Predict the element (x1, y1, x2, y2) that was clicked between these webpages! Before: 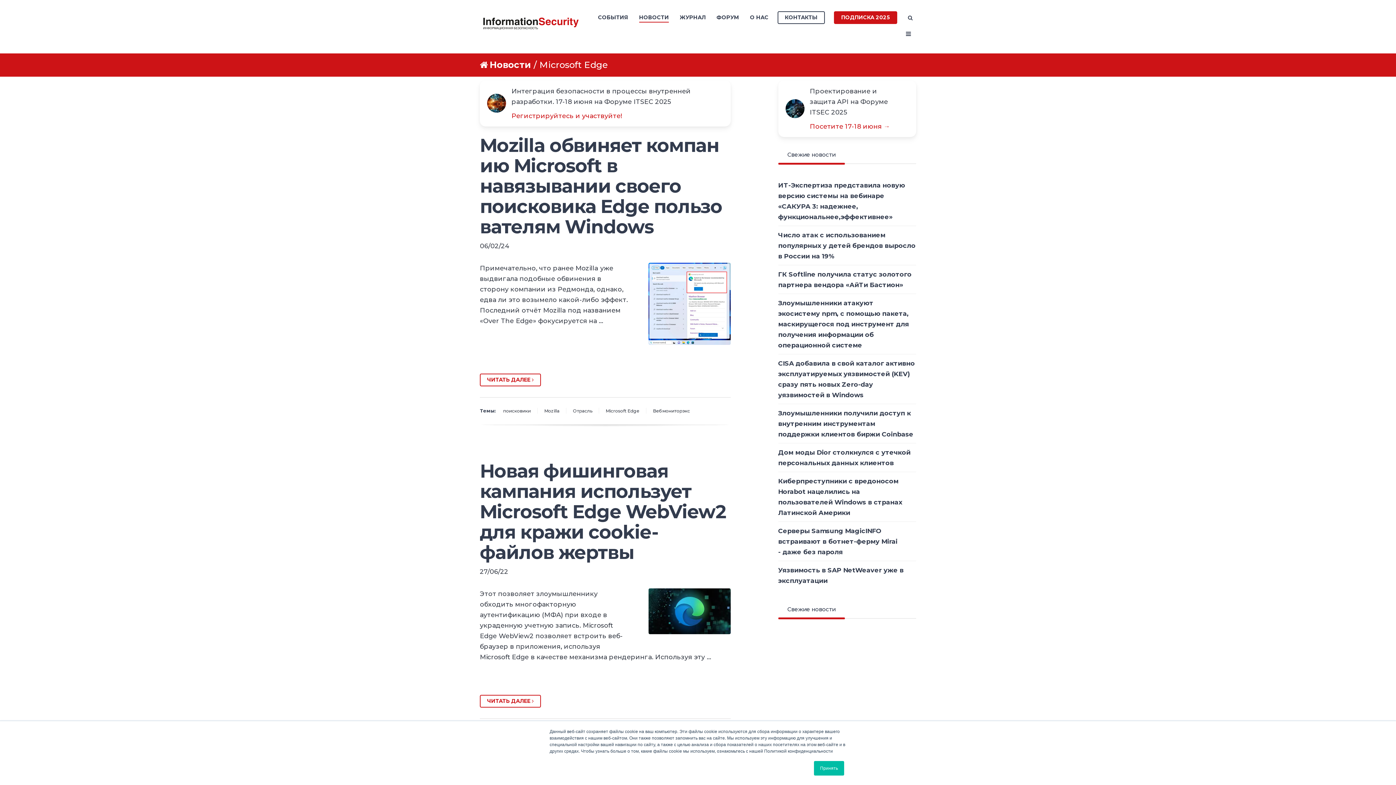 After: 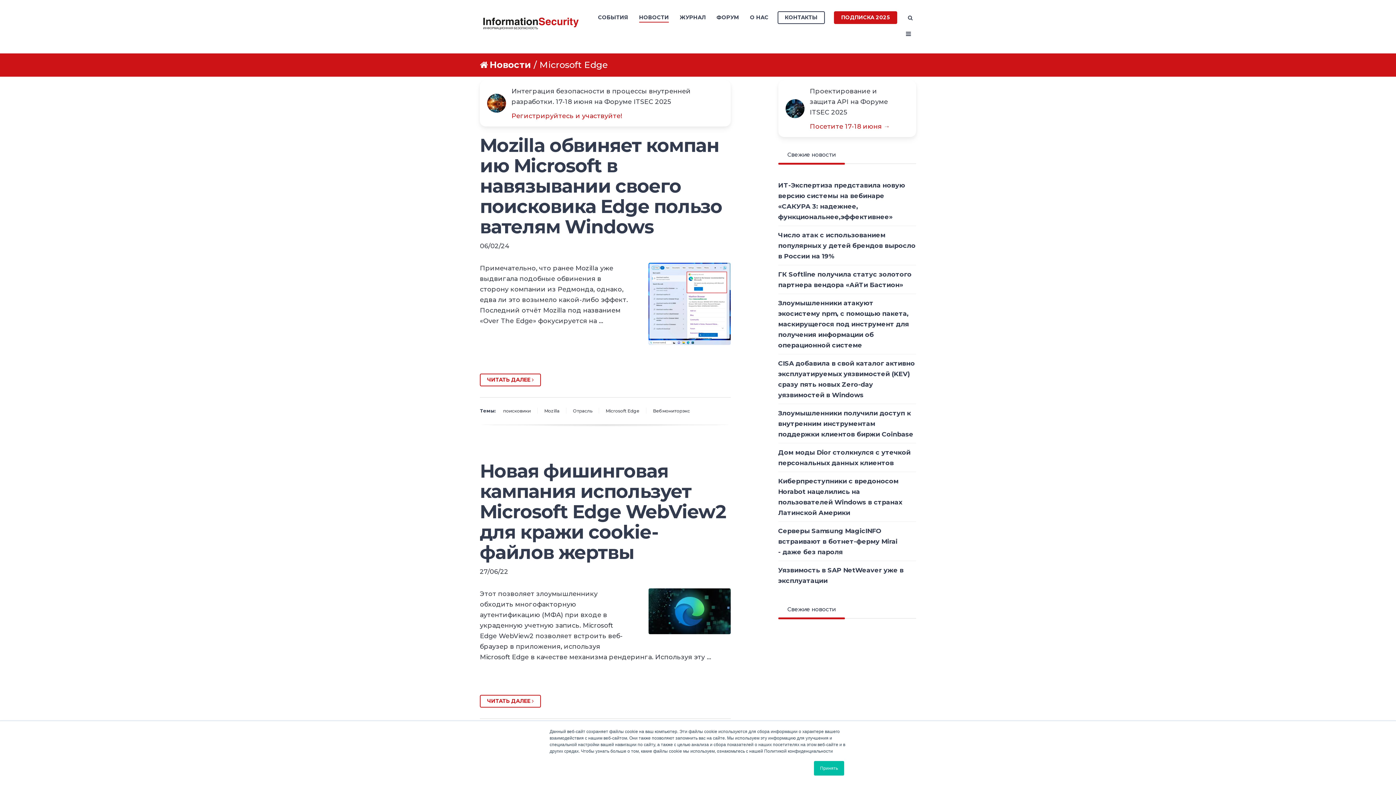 Action: label: Свежие новости bbox: (778, 145, 844, 163)